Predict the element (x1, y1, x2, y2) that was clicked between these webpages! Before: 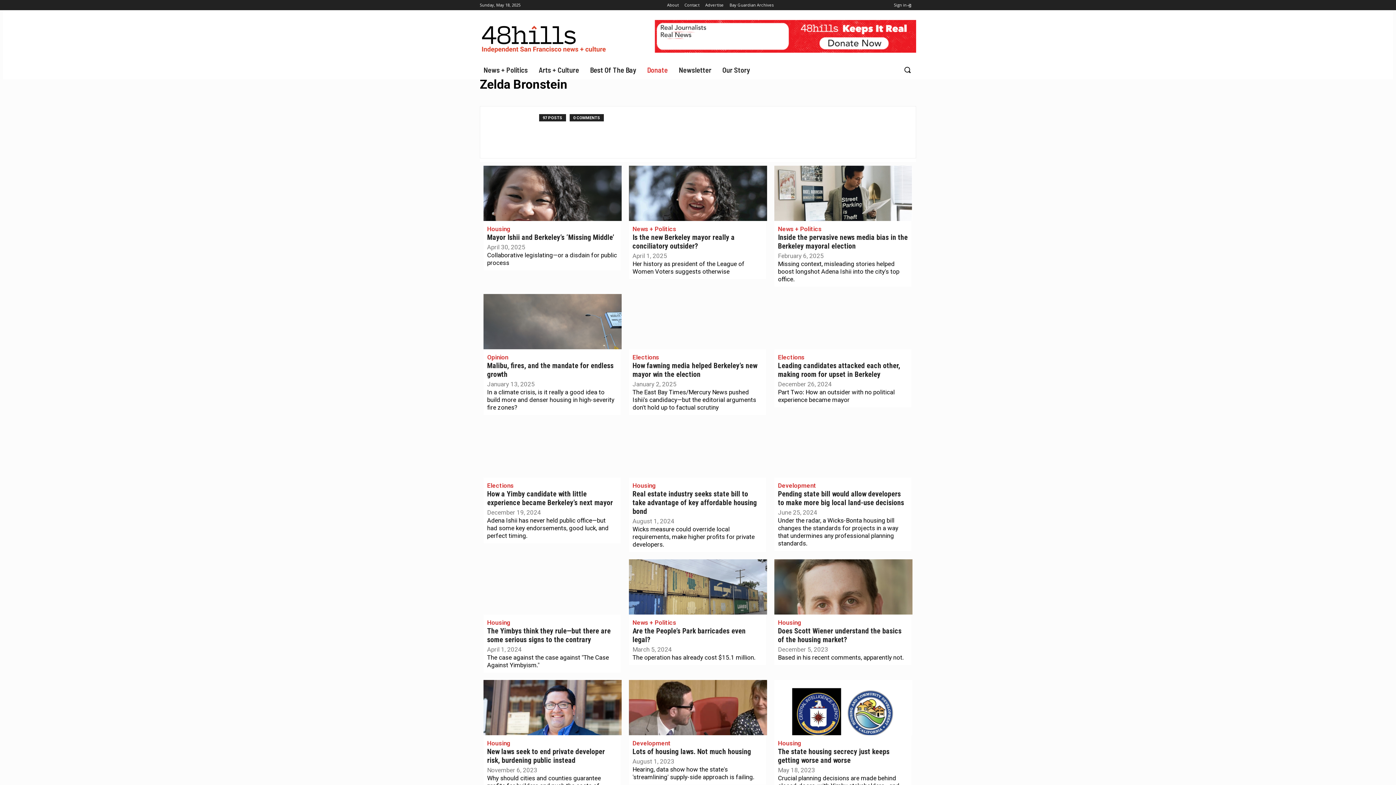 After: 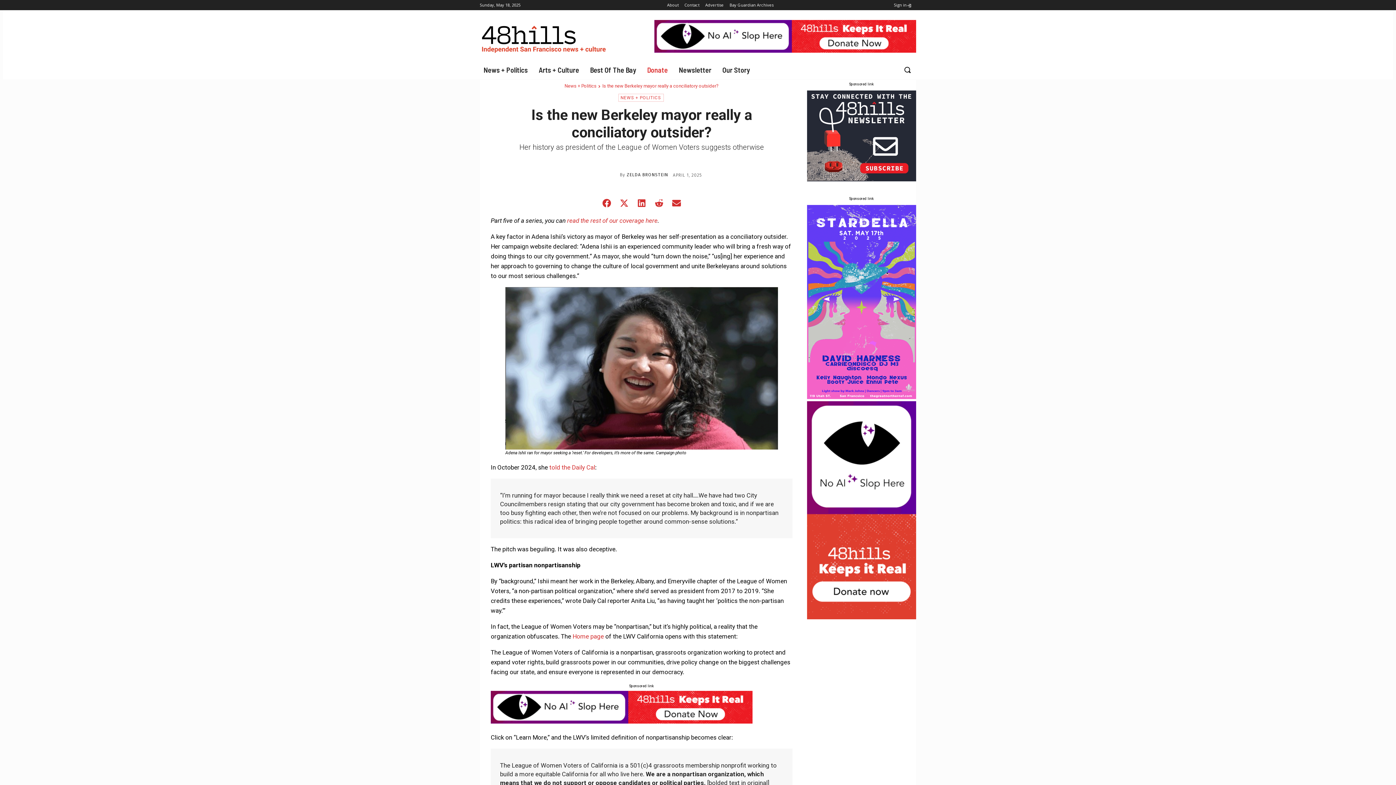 Action: bbox: (632, 233, 734, 250) label: Is the new Berkeley mayor really a conciliatory outsider?